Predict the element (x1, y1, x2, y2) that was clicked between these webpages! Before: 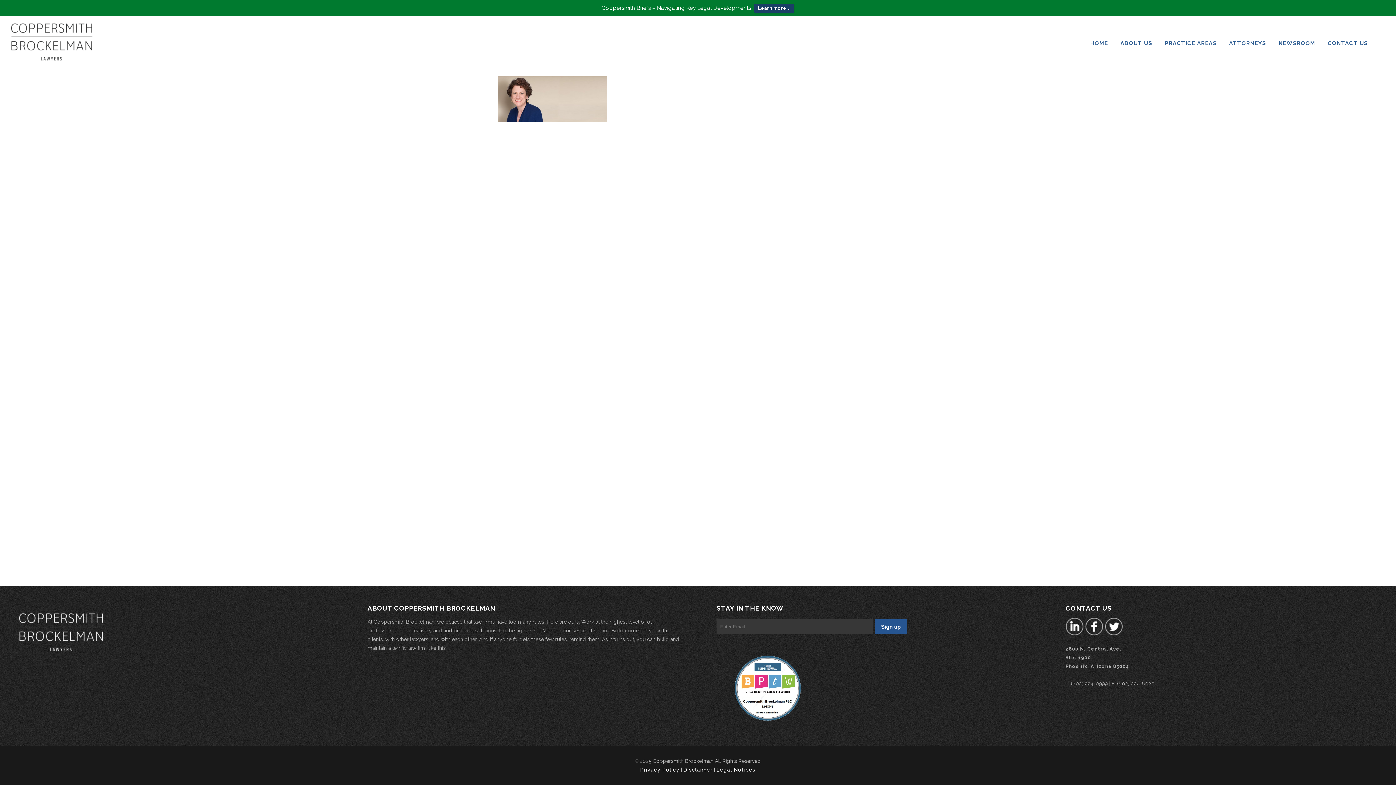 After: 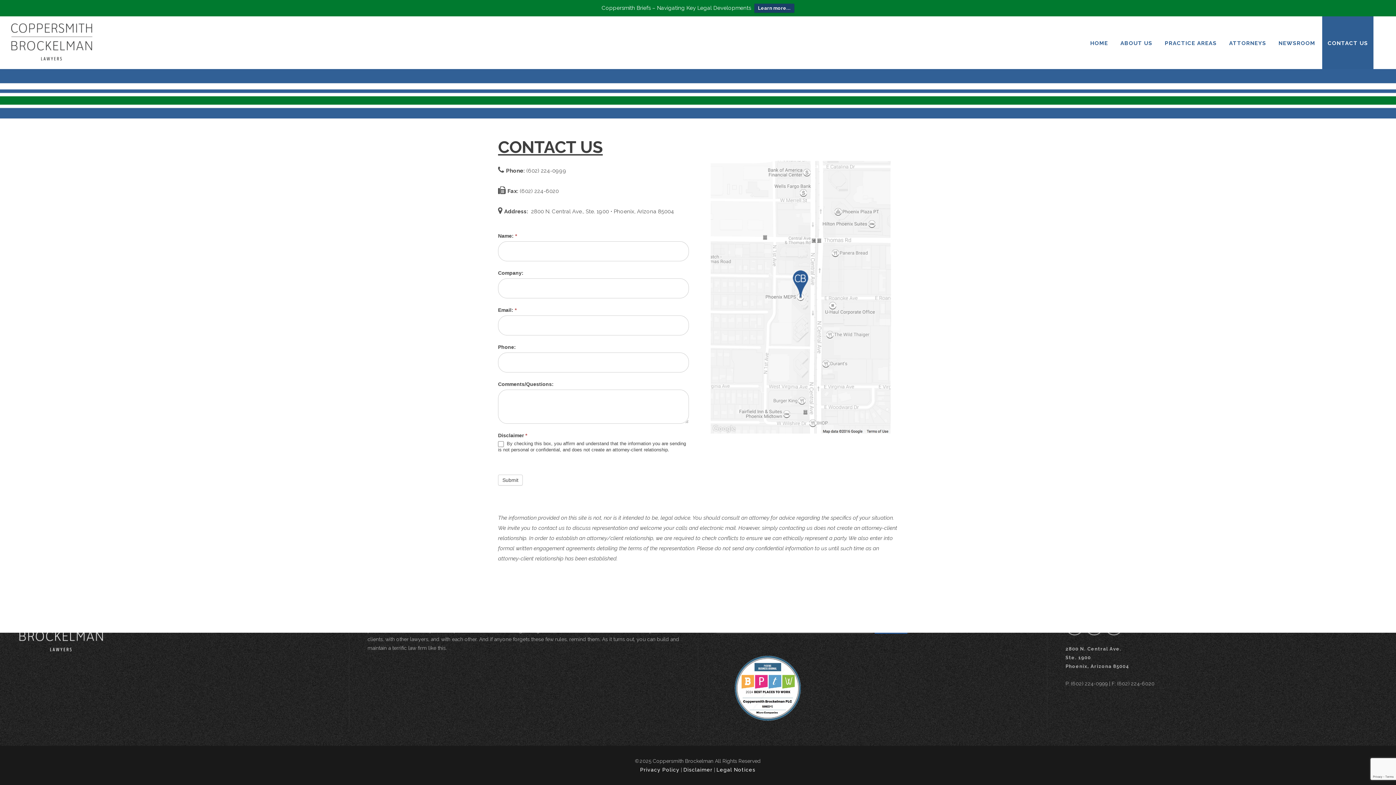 Action: bbox: (1322, 16, 1373, 69) label: CONTACT US
CONTACT US